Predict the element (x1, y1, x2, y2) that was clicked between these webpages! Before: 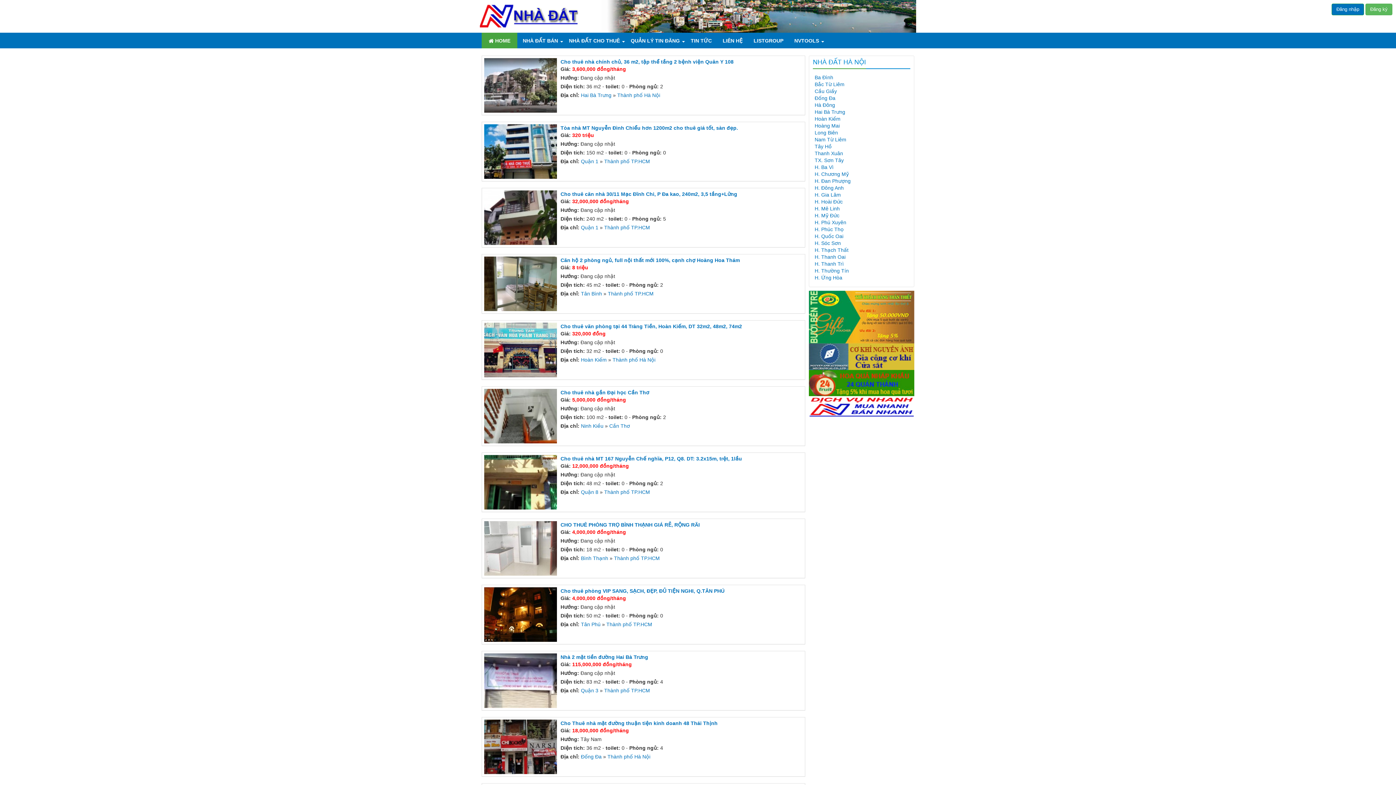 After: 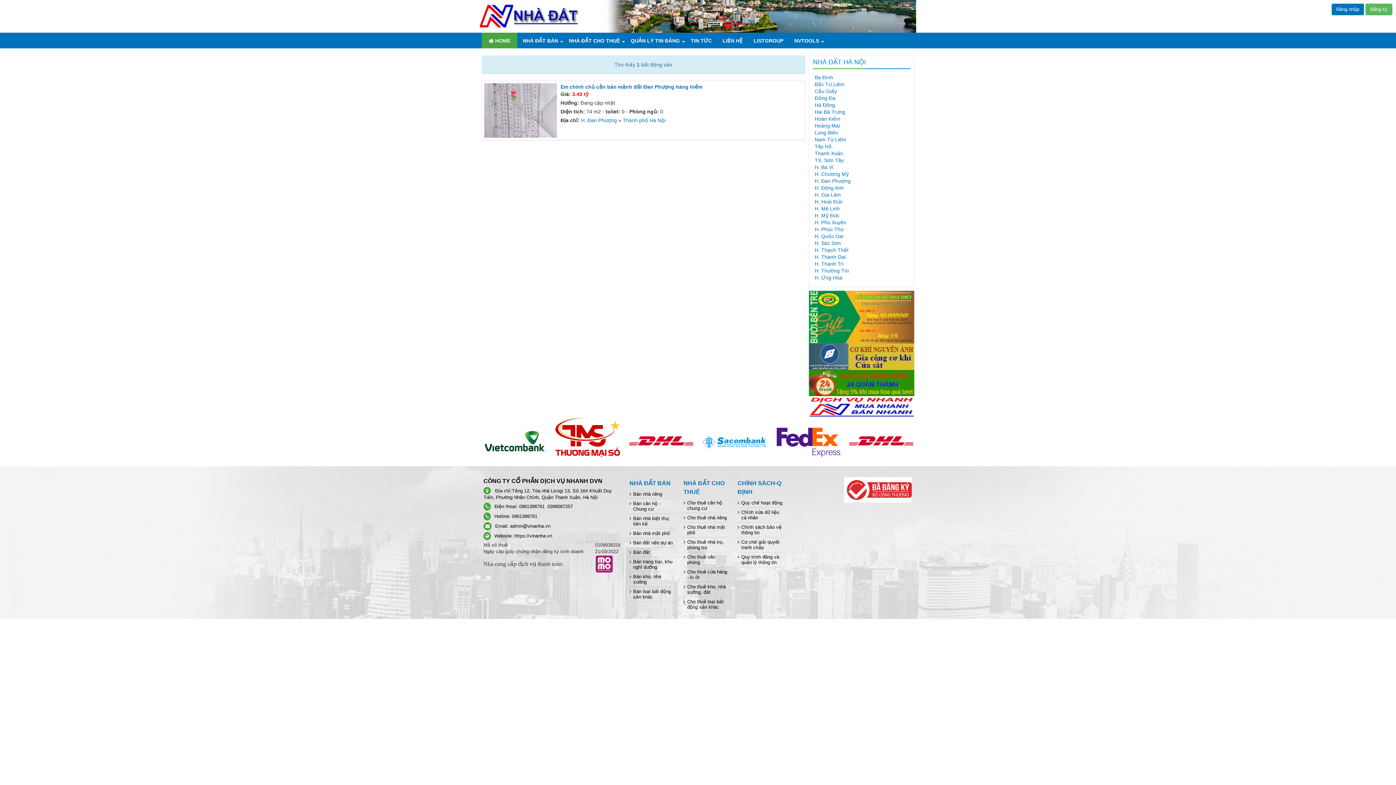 Action: bbox: (814, 178, 850, 184) label: H. Đan Phượng